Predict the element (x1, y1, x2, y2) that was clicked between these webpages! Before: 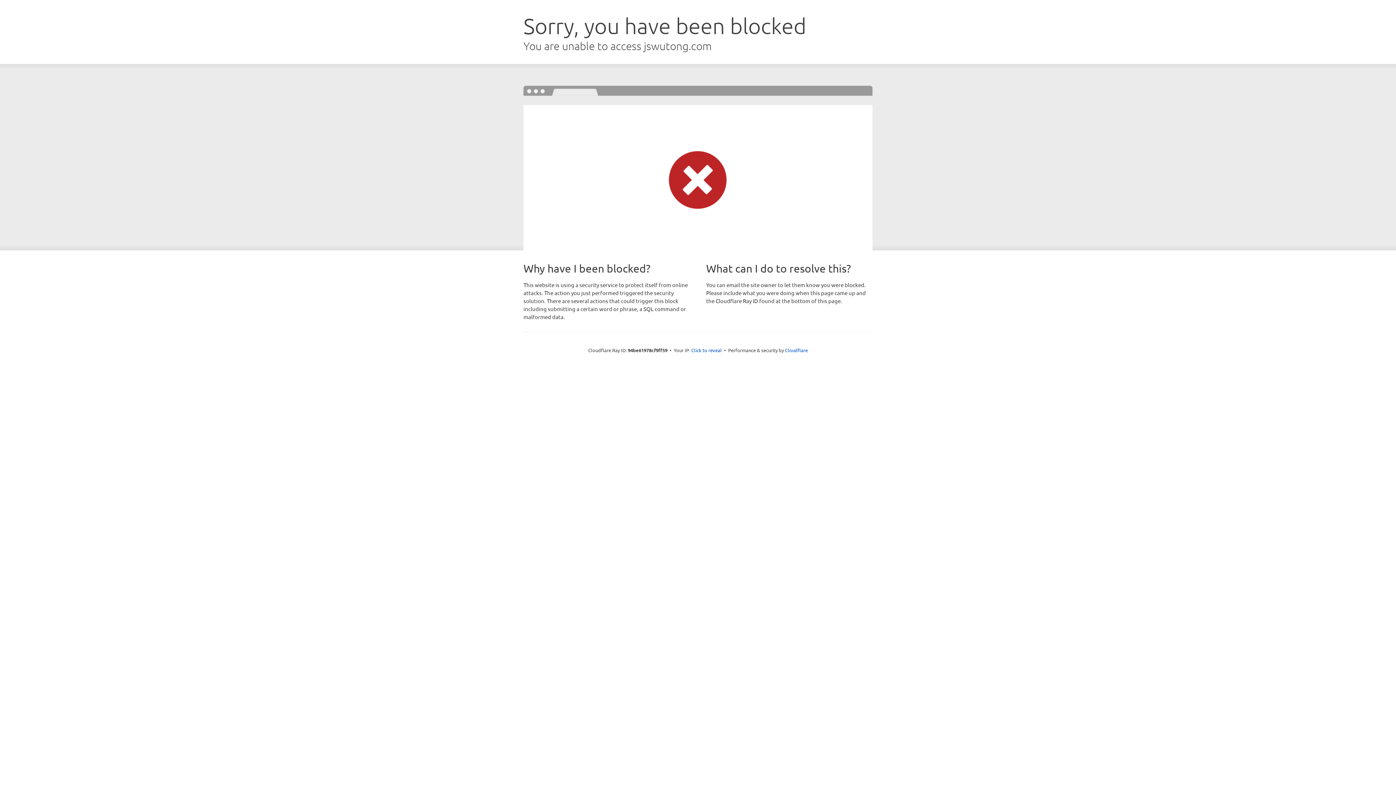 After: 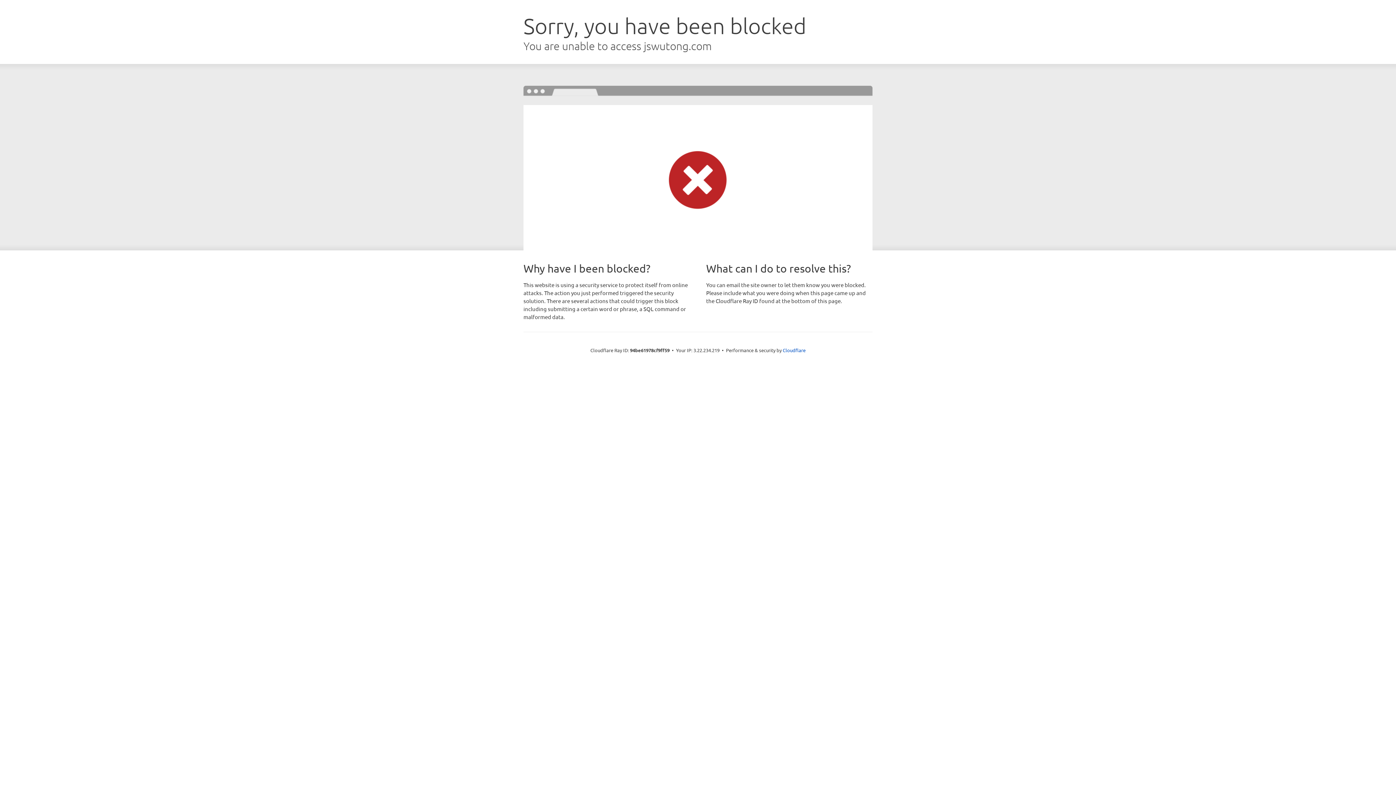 Action: label: Click to reveal bbox: (691, 346, 722, 353)